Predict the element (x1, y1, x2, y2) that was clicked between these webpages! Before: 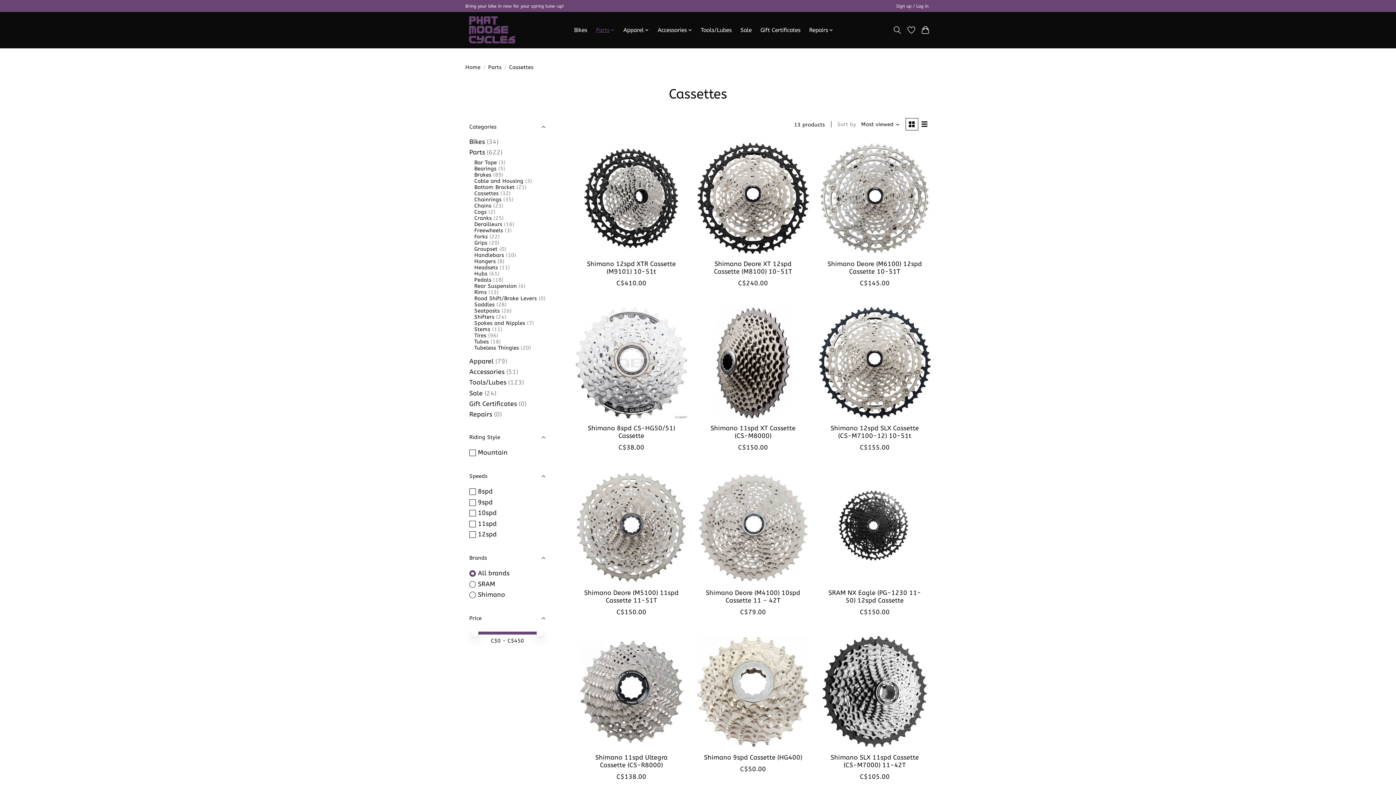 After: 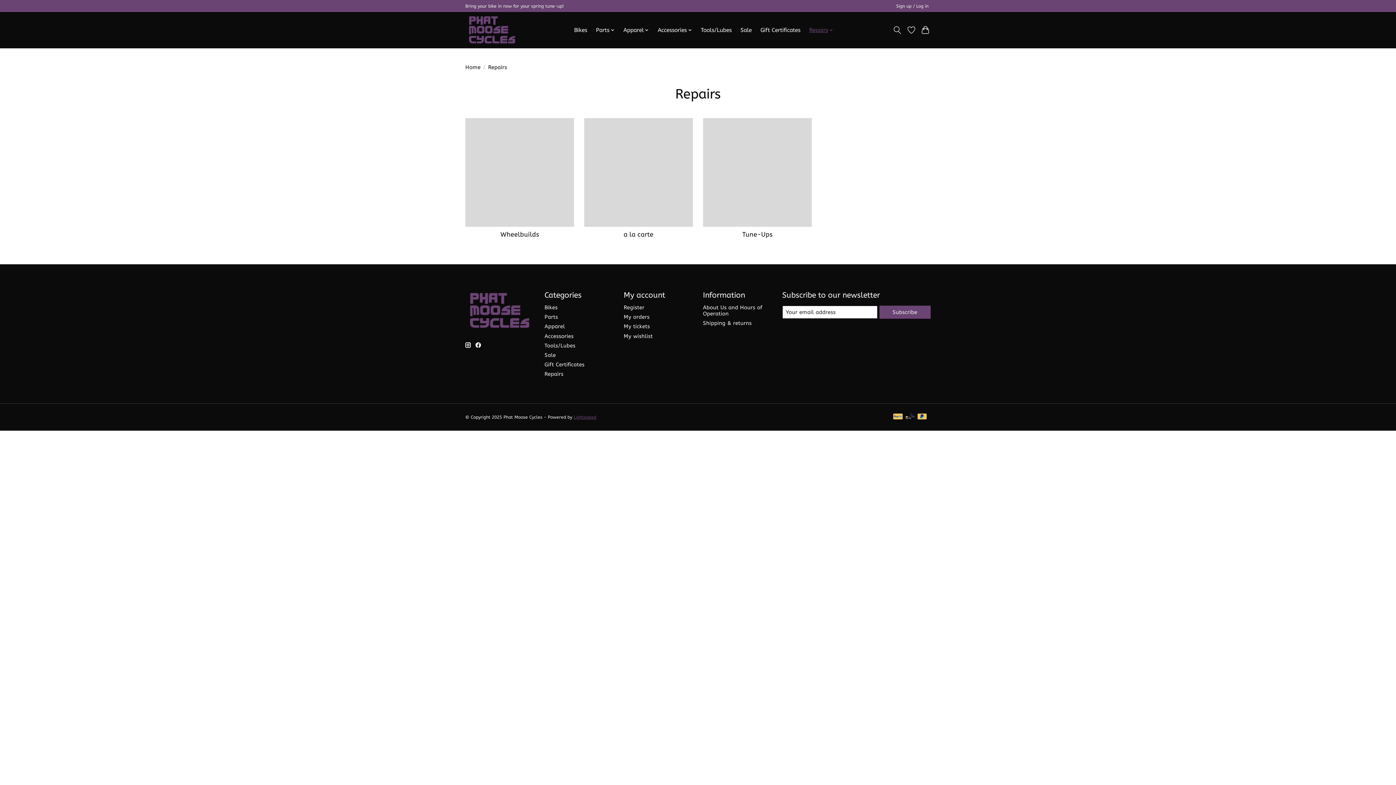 Action: label: Repairs bbox: (806, 25, 836, 35)